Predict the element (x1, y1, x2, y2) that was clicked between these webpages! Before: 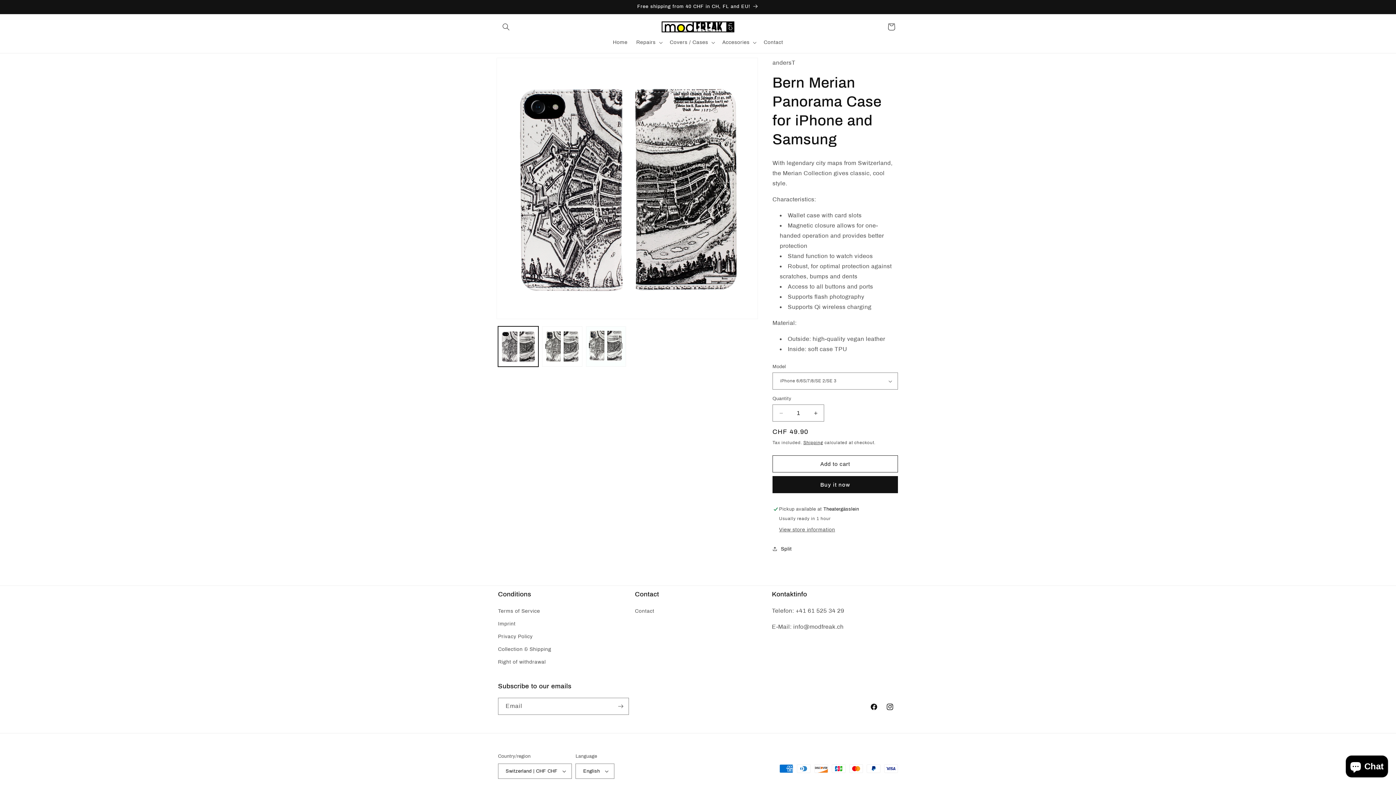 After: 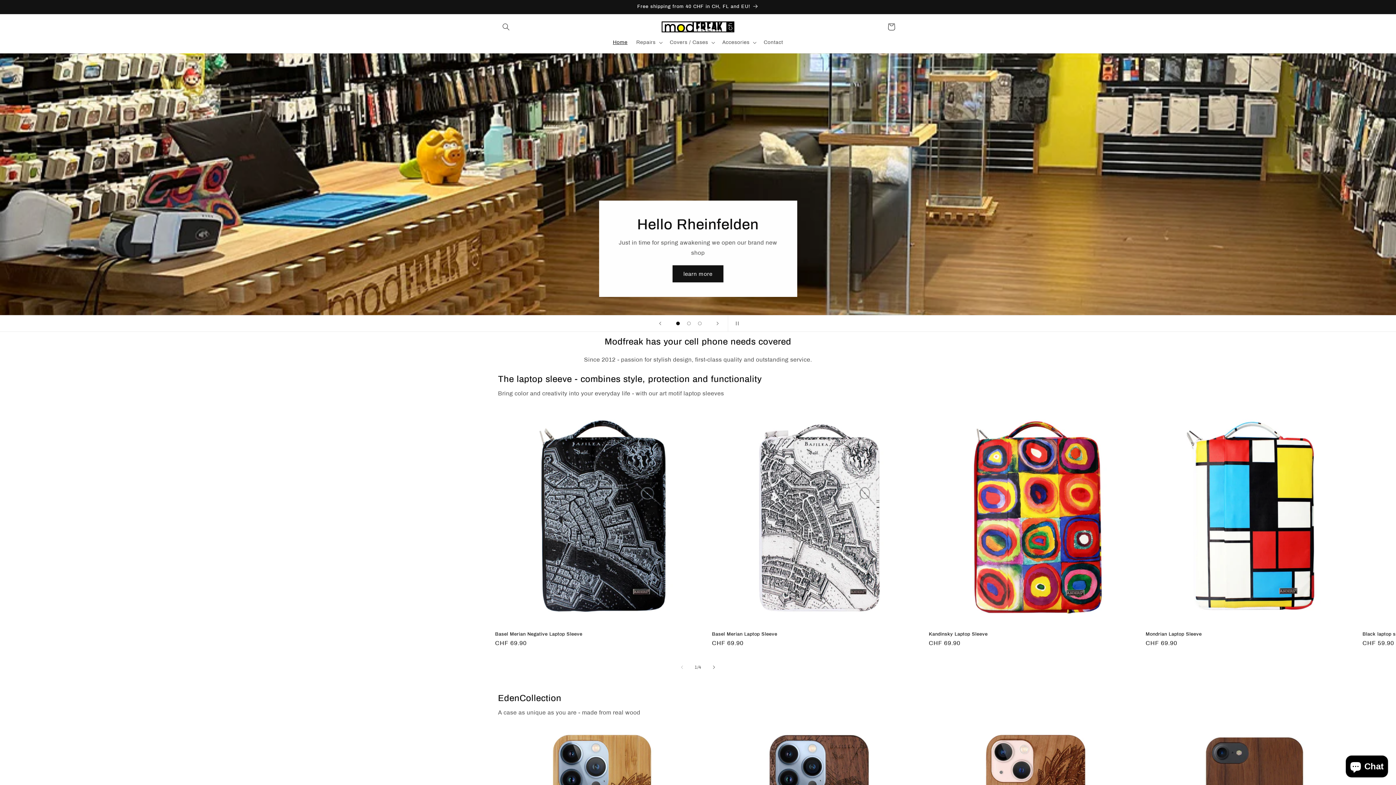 Action: bbox: (659, 18, 737, 34)